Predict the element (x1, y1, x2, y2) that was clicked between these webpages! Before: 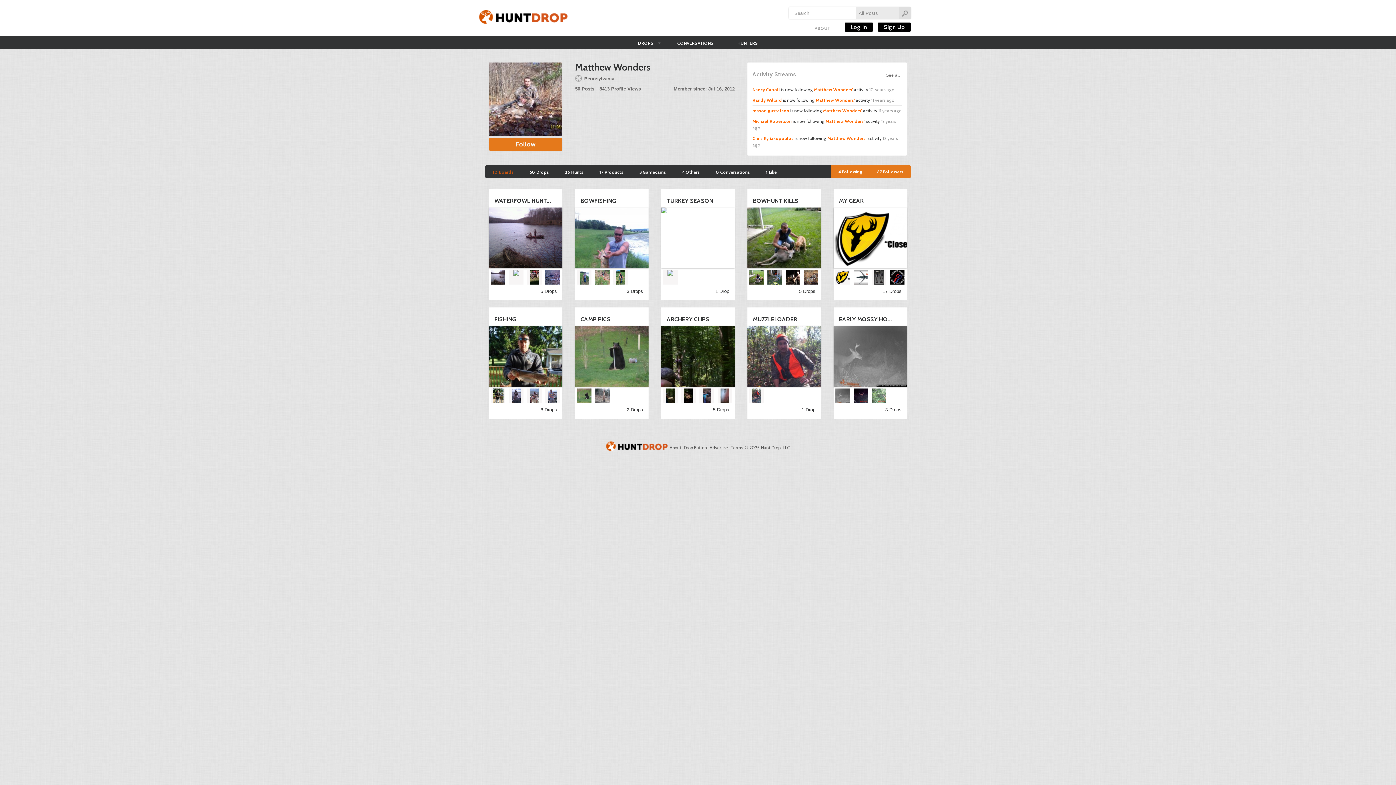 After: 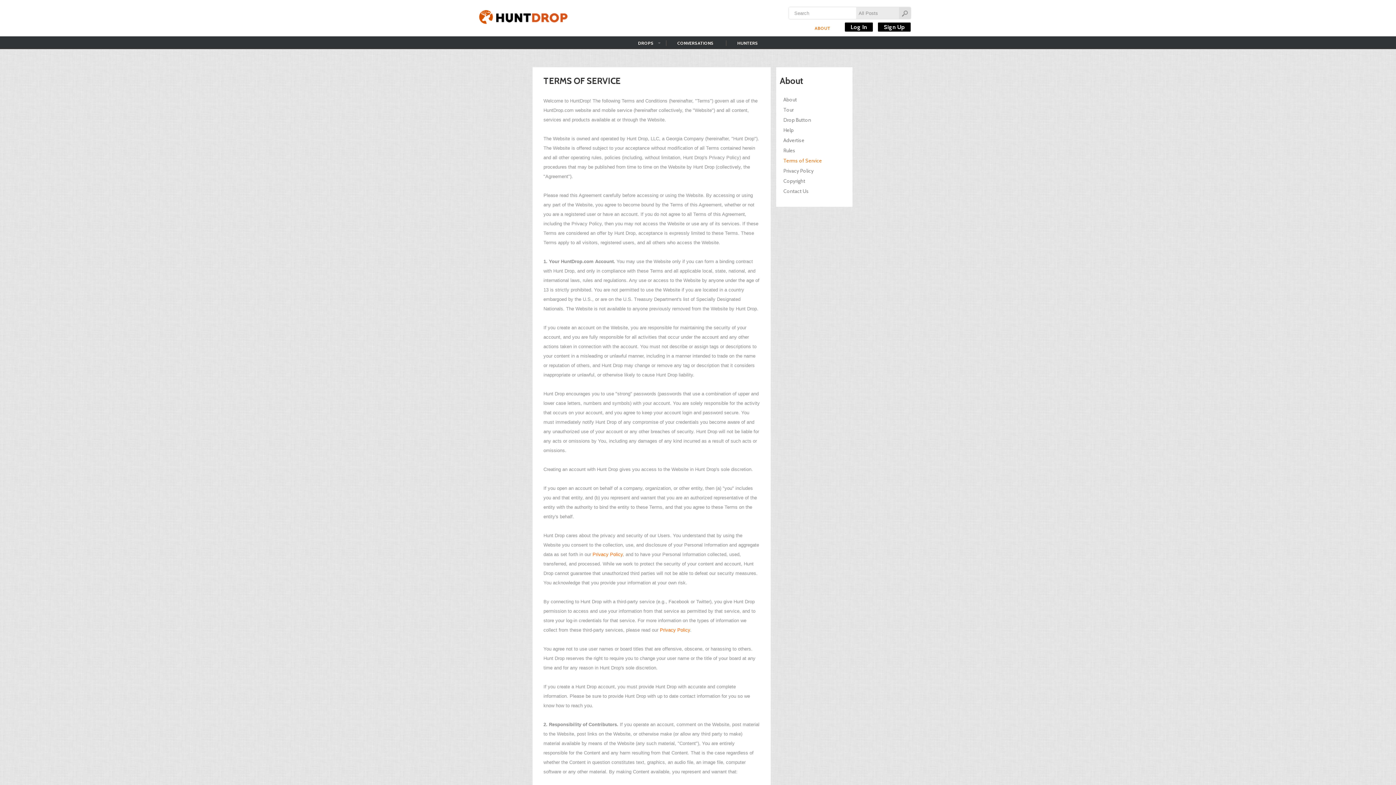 Action: bbox: (730, 445, 743, 450) label: Terms